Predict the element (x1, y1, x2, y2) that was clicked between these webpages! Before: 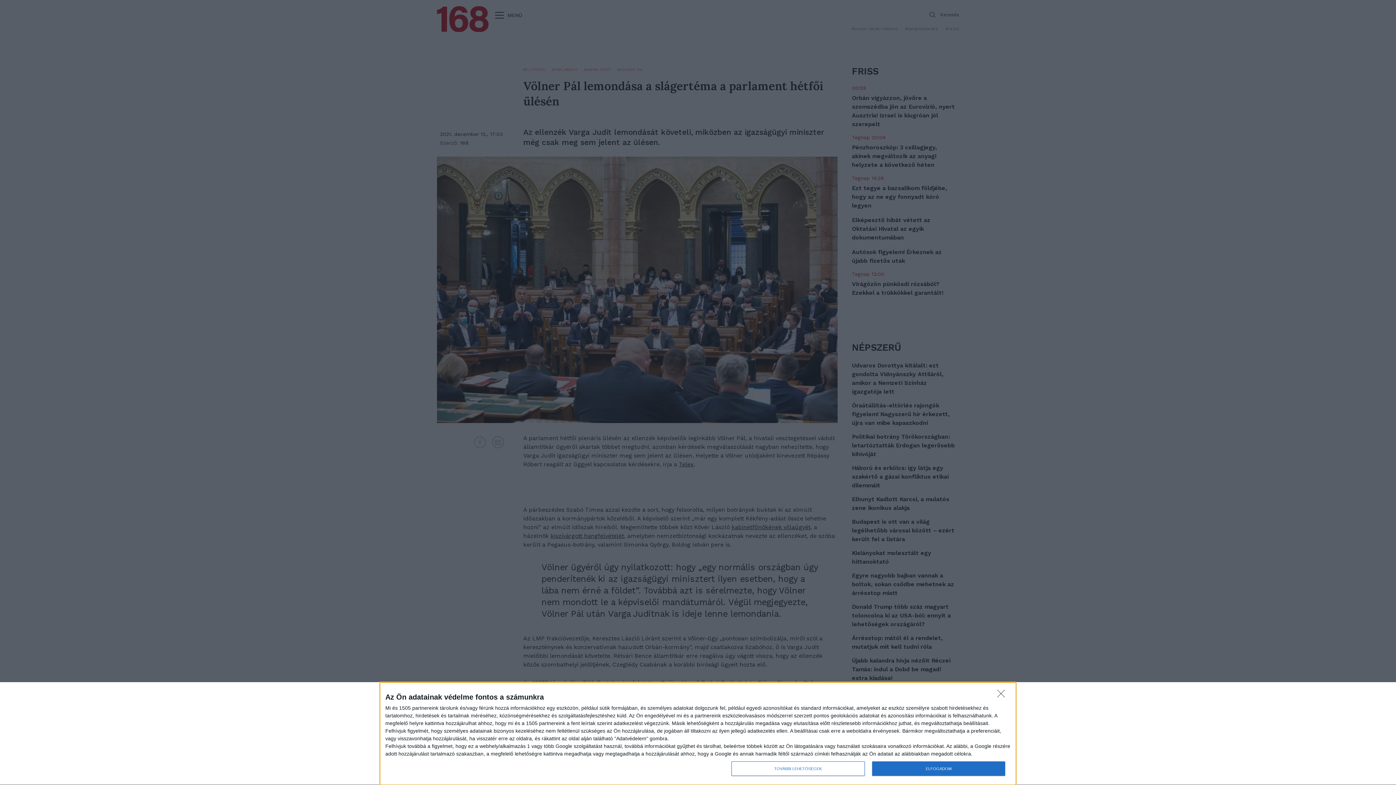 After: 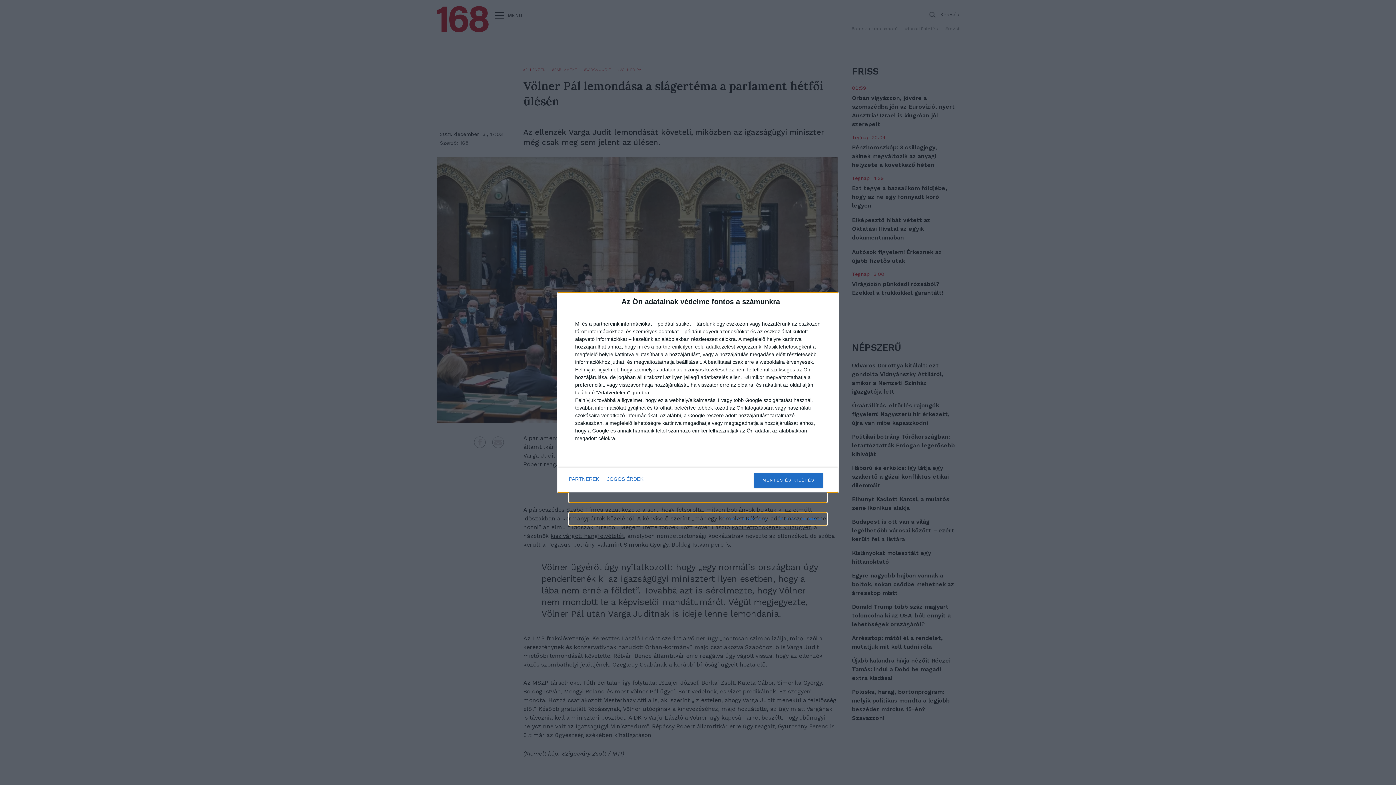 Action: label: TOVÁBBI LEHETŐSÉGEK bbox: (731, 761, 864, 776)